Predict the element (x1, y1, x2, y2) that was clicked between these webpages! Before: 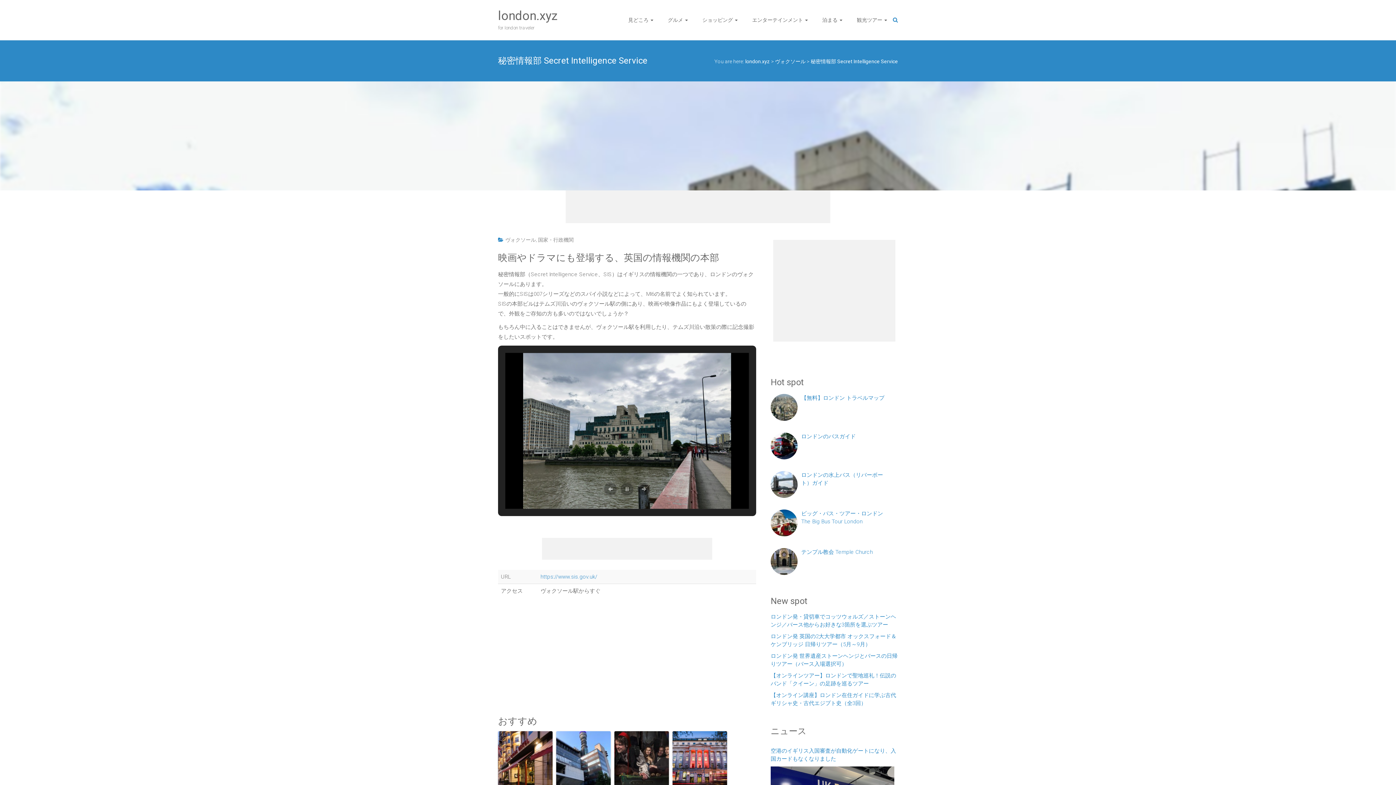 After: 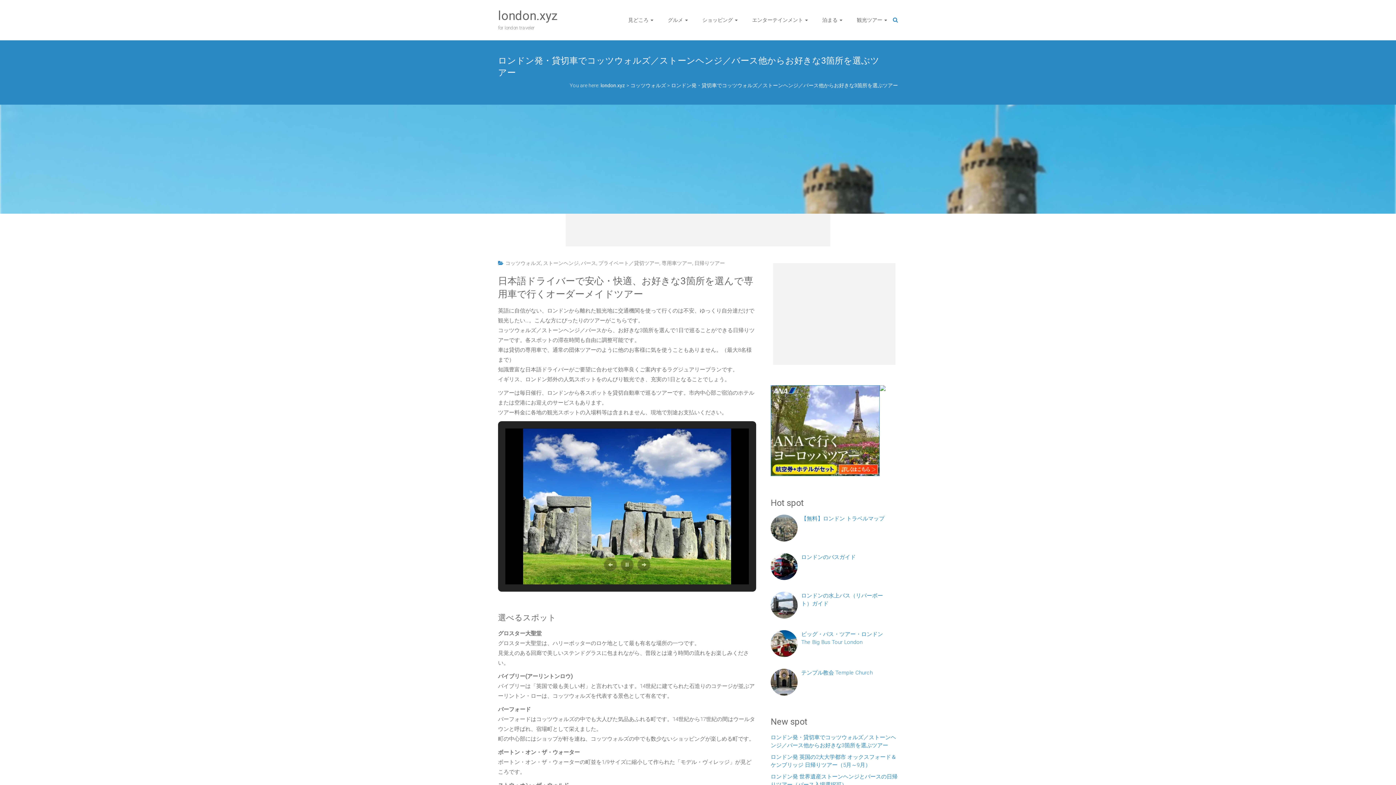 Action: label: ロンドン発・貸切車でコッツウォルズ／ストーンヘンジ／バース他からお好きな3箇所を選ぶツアー bbox: (770, 613, 898, 632)